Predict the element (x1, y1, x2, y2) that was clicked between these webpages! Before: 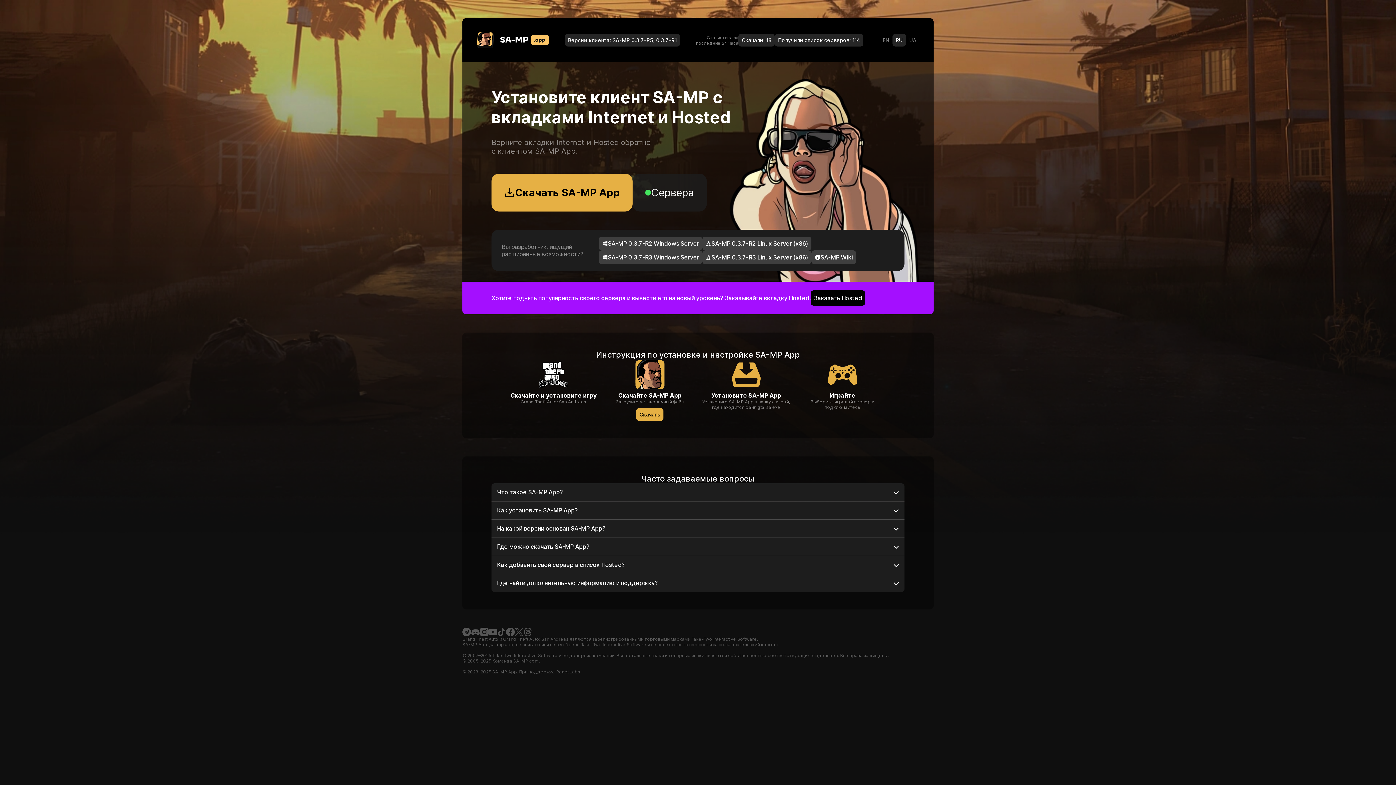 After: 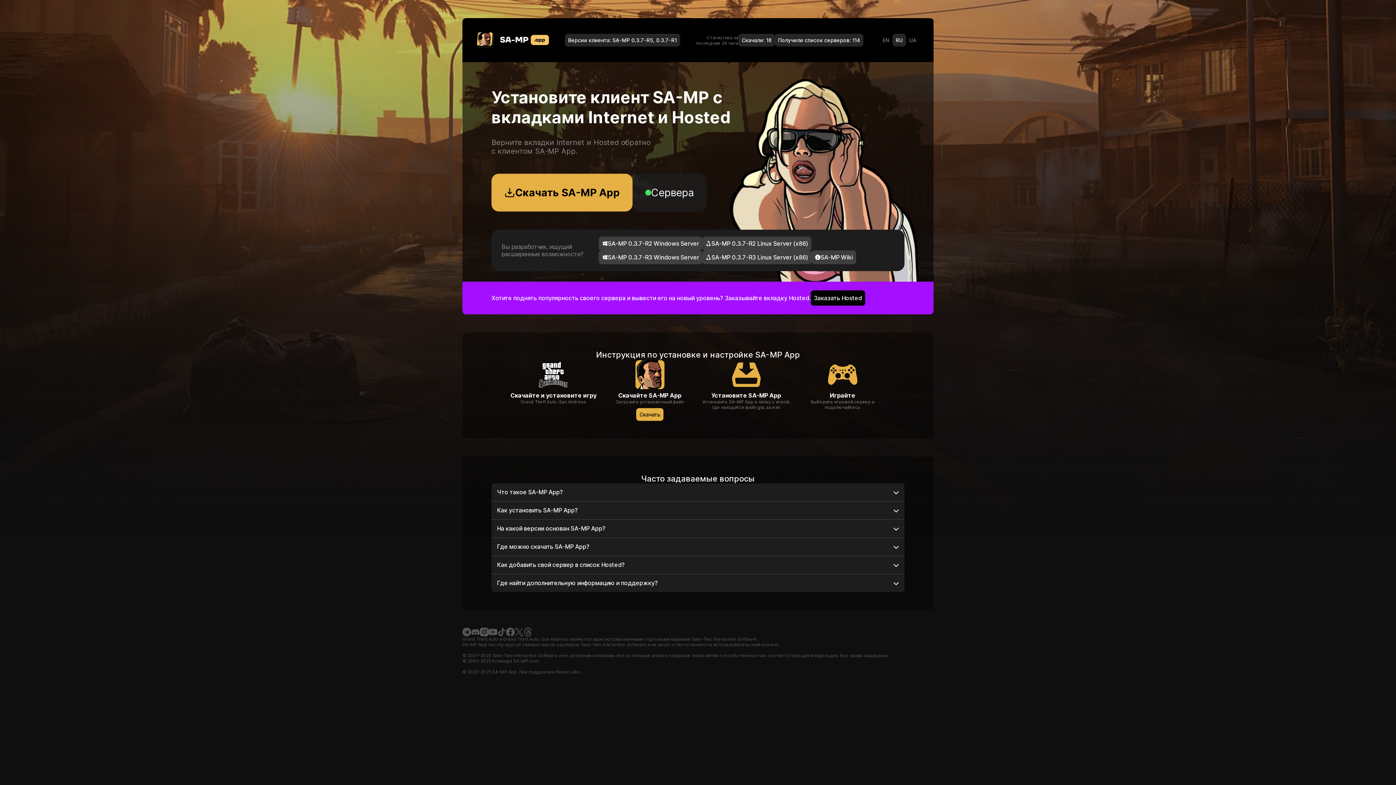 Action: bbox: (892, 33, 906, 46) label: RU